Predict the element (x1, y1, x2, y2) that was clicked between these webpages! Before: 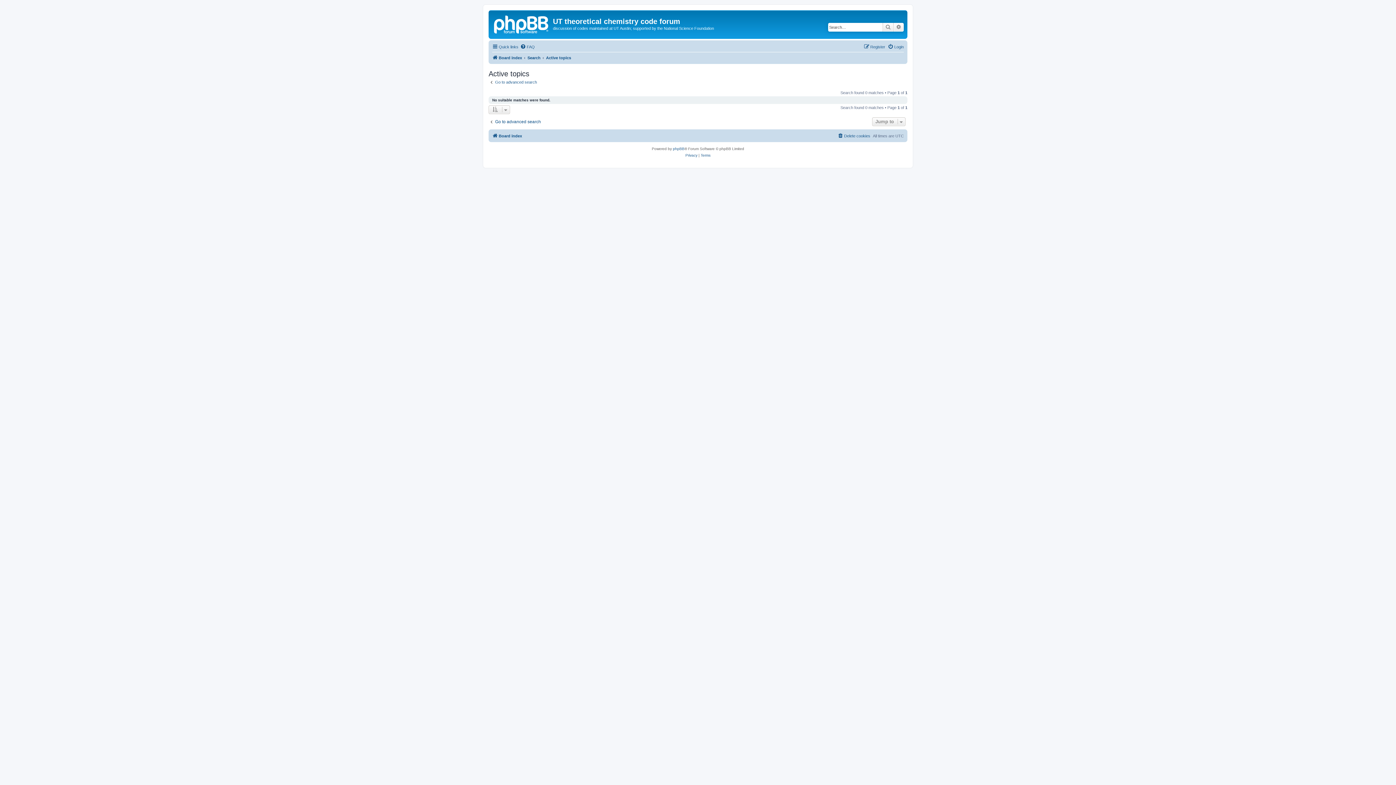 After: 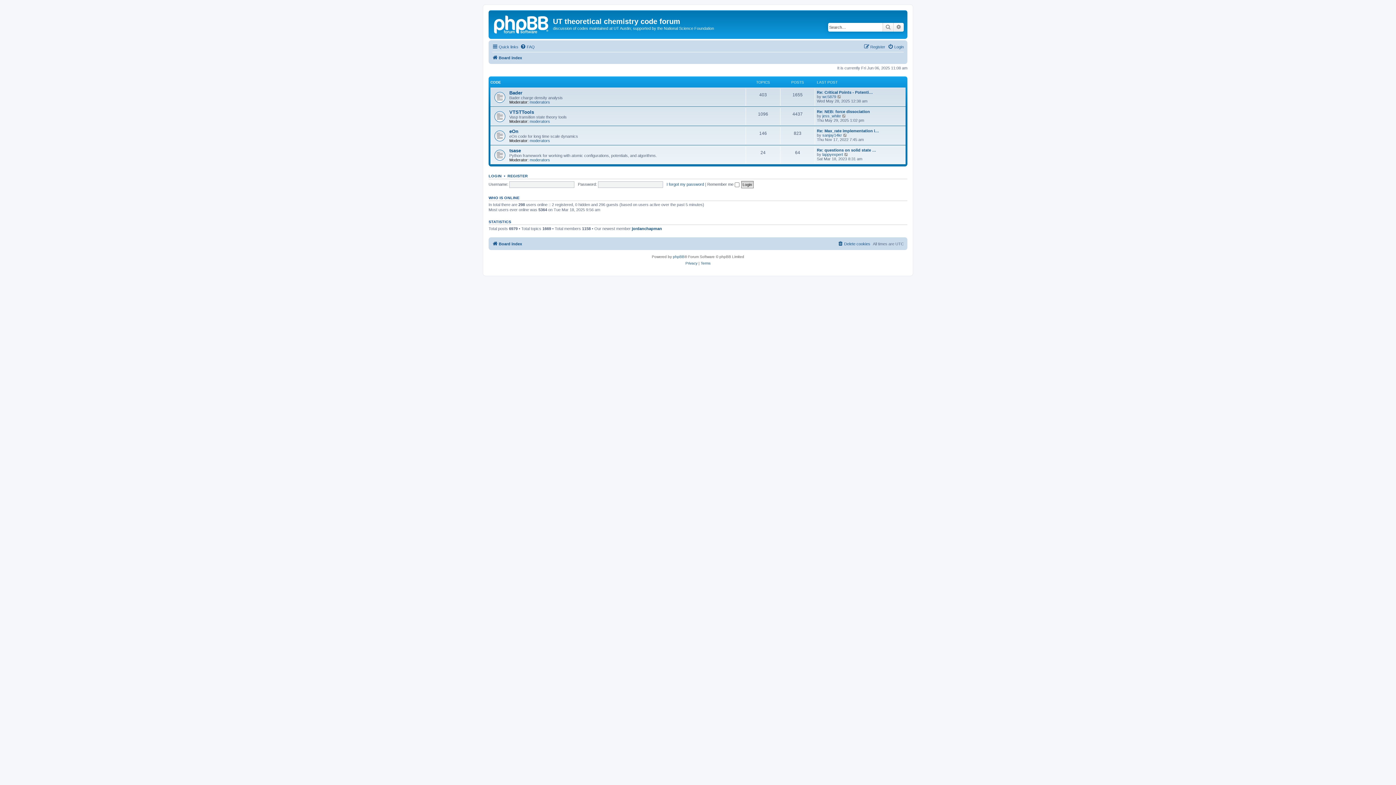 Action: bbox: (490, 12, 553, 35)